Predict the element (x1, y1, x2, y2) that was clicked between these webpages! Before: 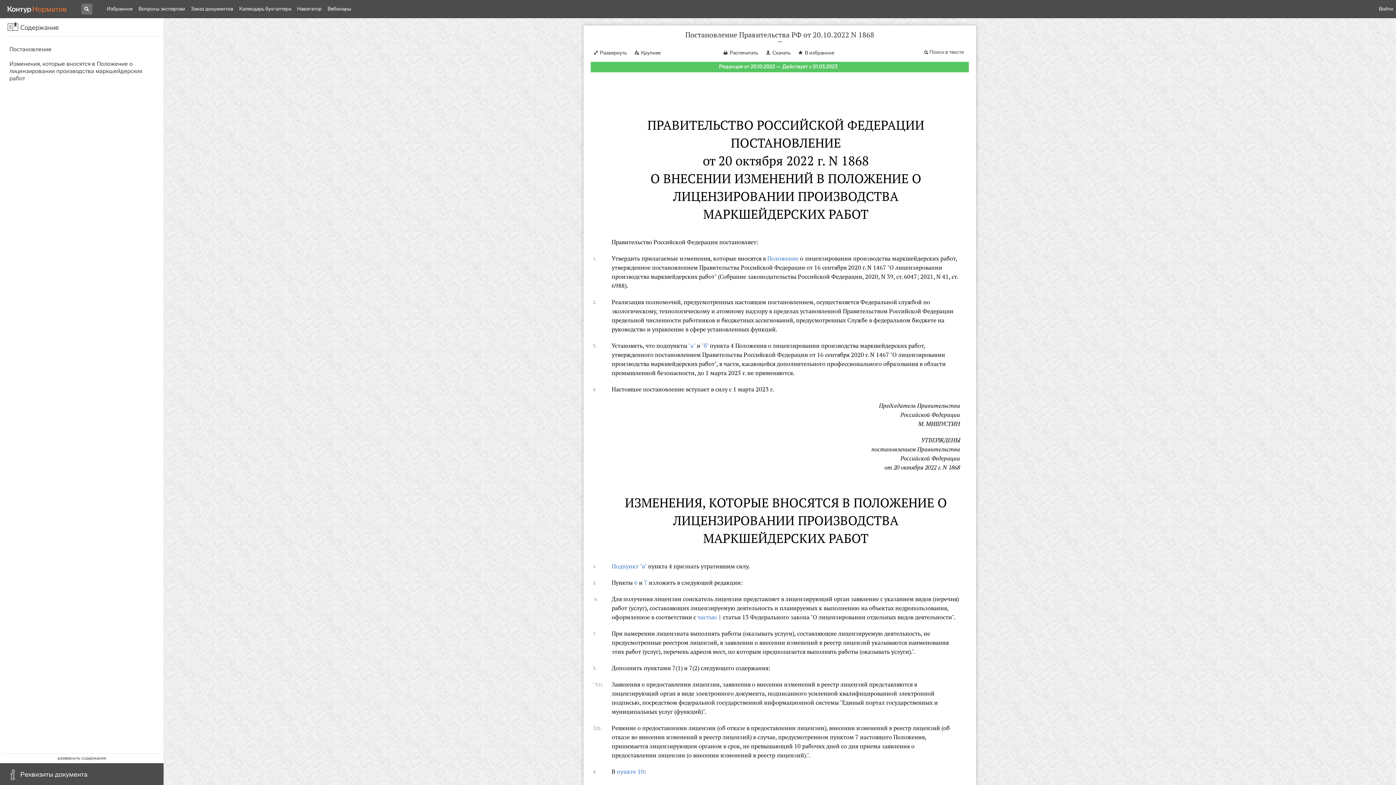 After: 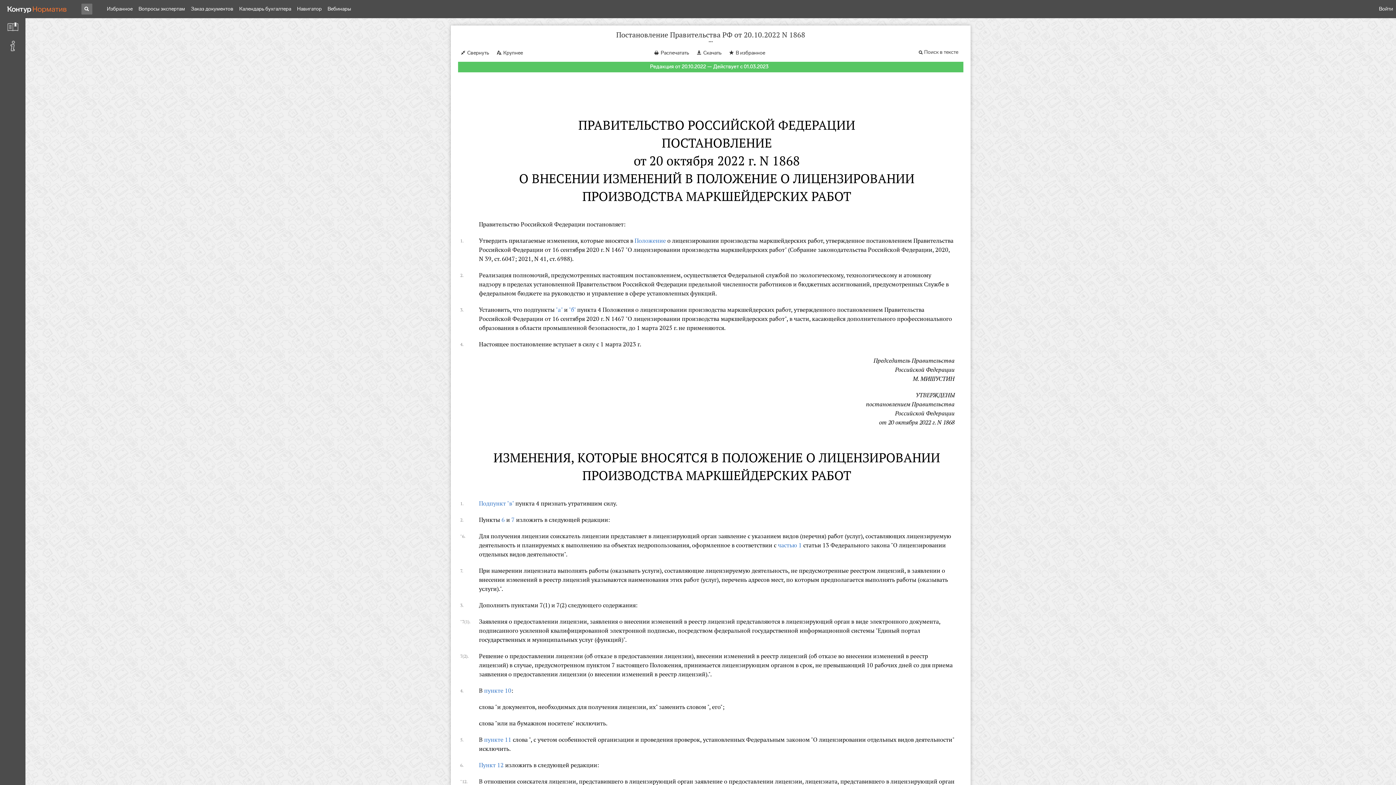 Action: bbox: (590, 46, 629, 57) label: Развернуть